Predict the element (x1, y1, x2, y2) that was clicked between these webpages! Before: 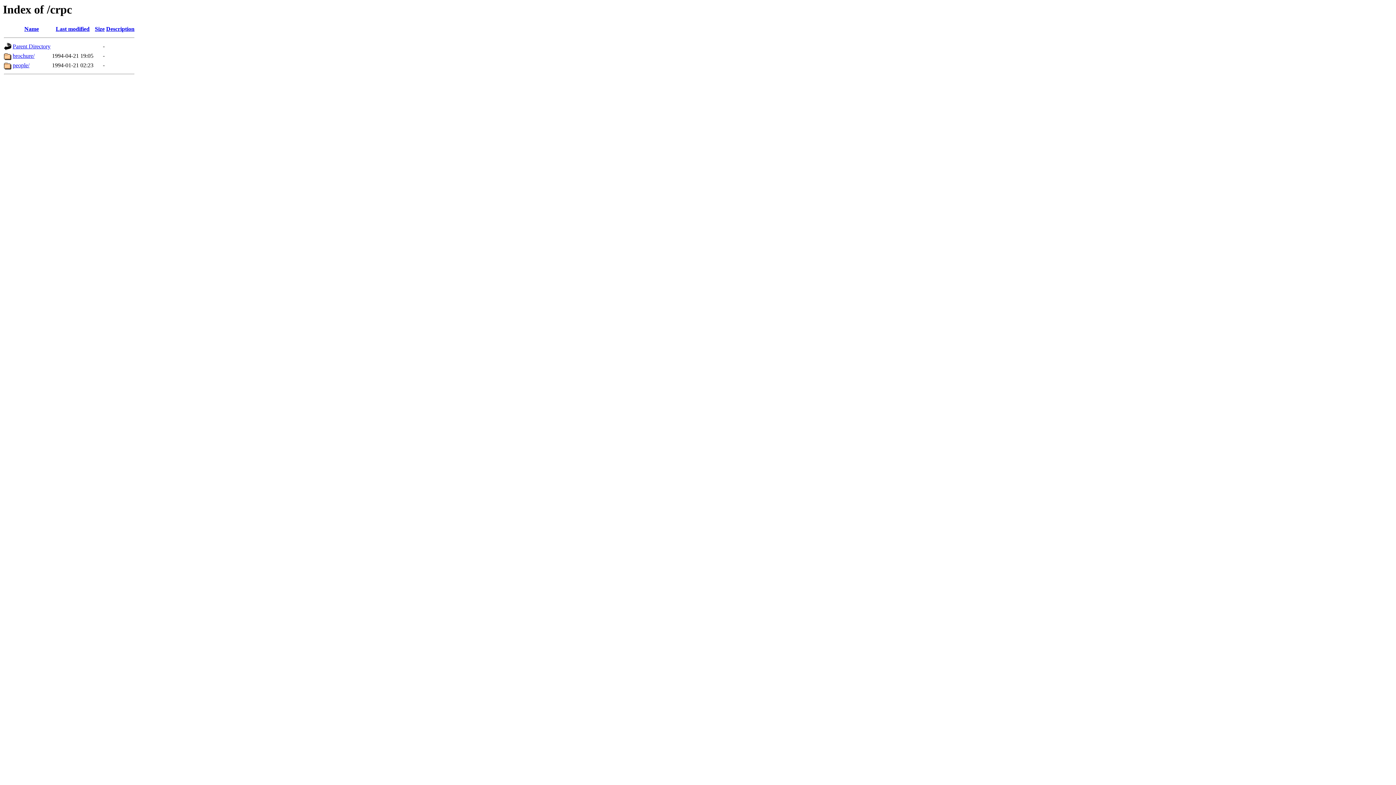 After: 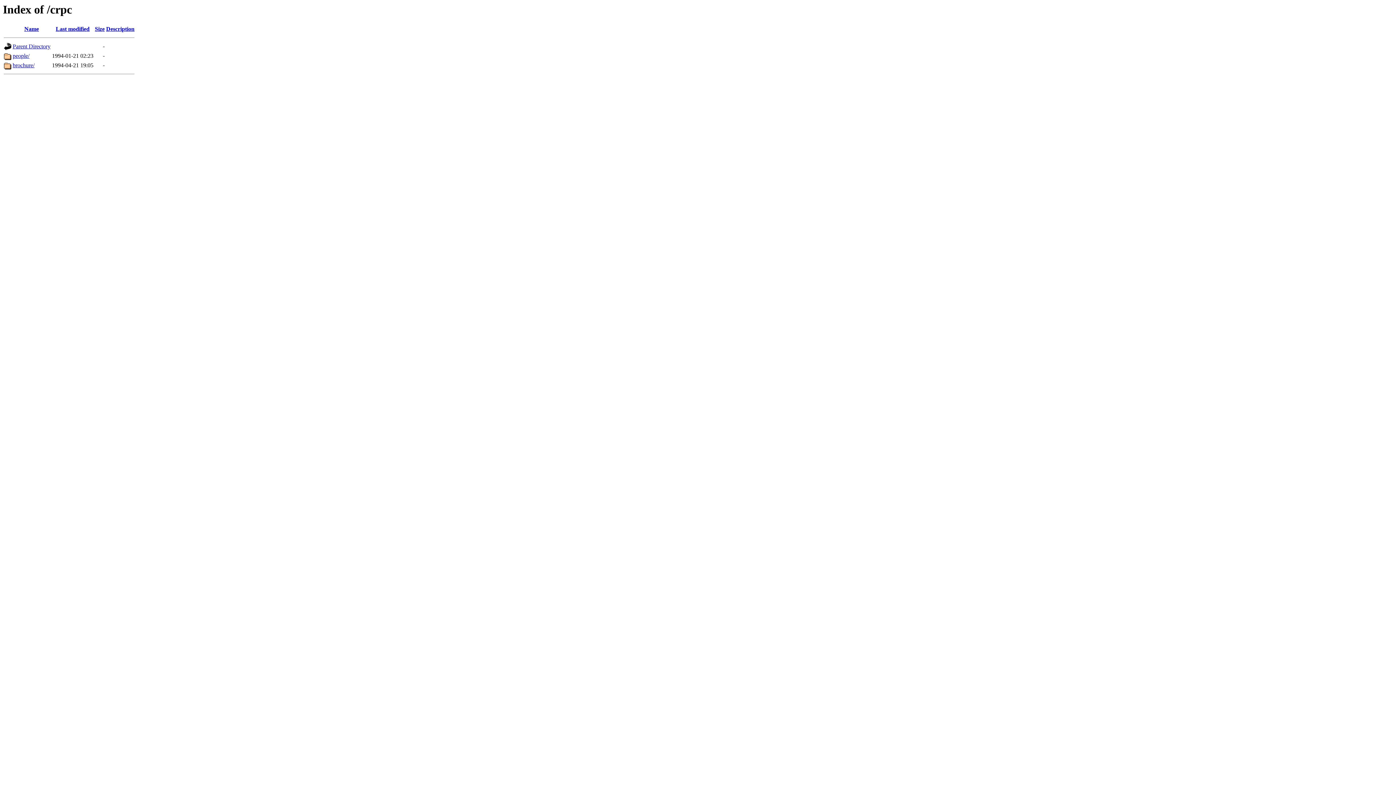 Action: bbox: (24, 25, 38, 32) label: Name